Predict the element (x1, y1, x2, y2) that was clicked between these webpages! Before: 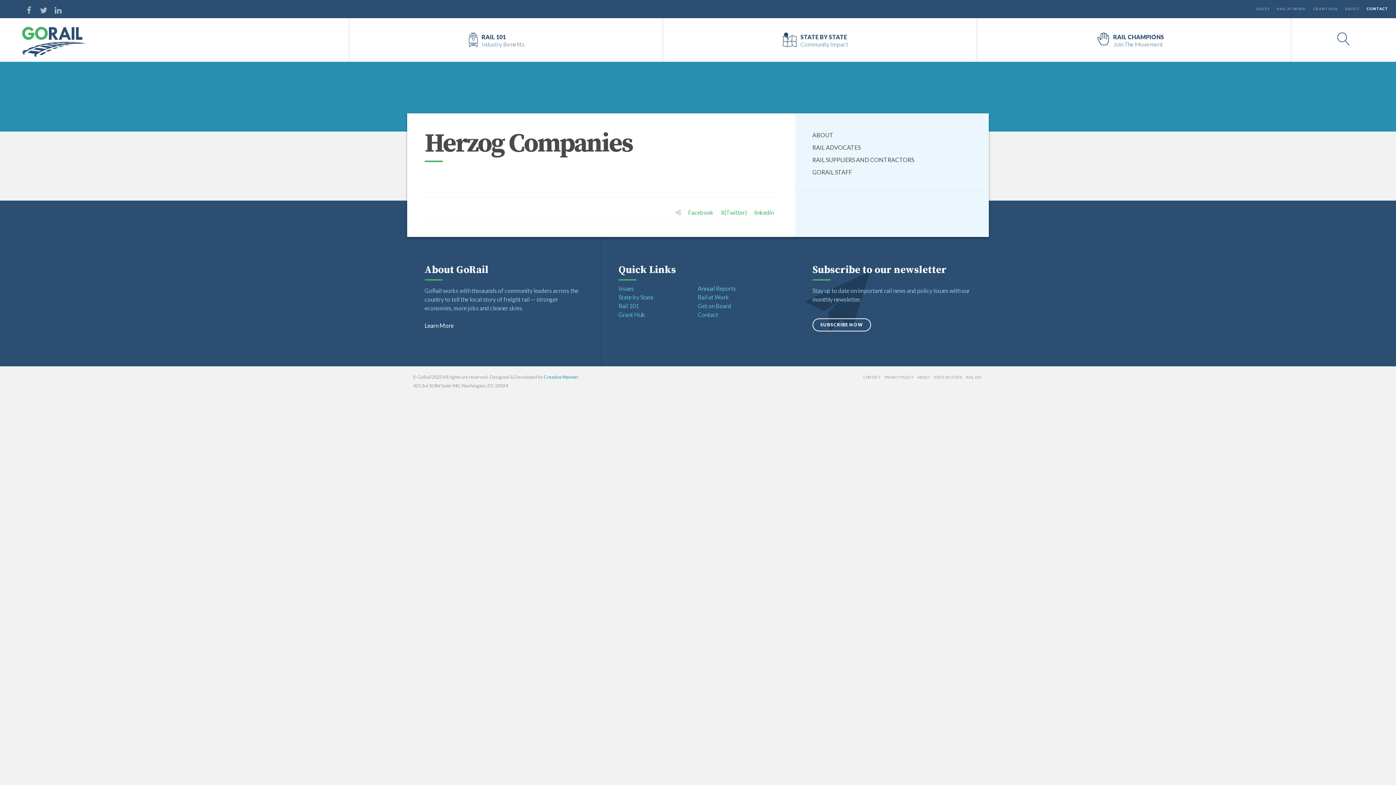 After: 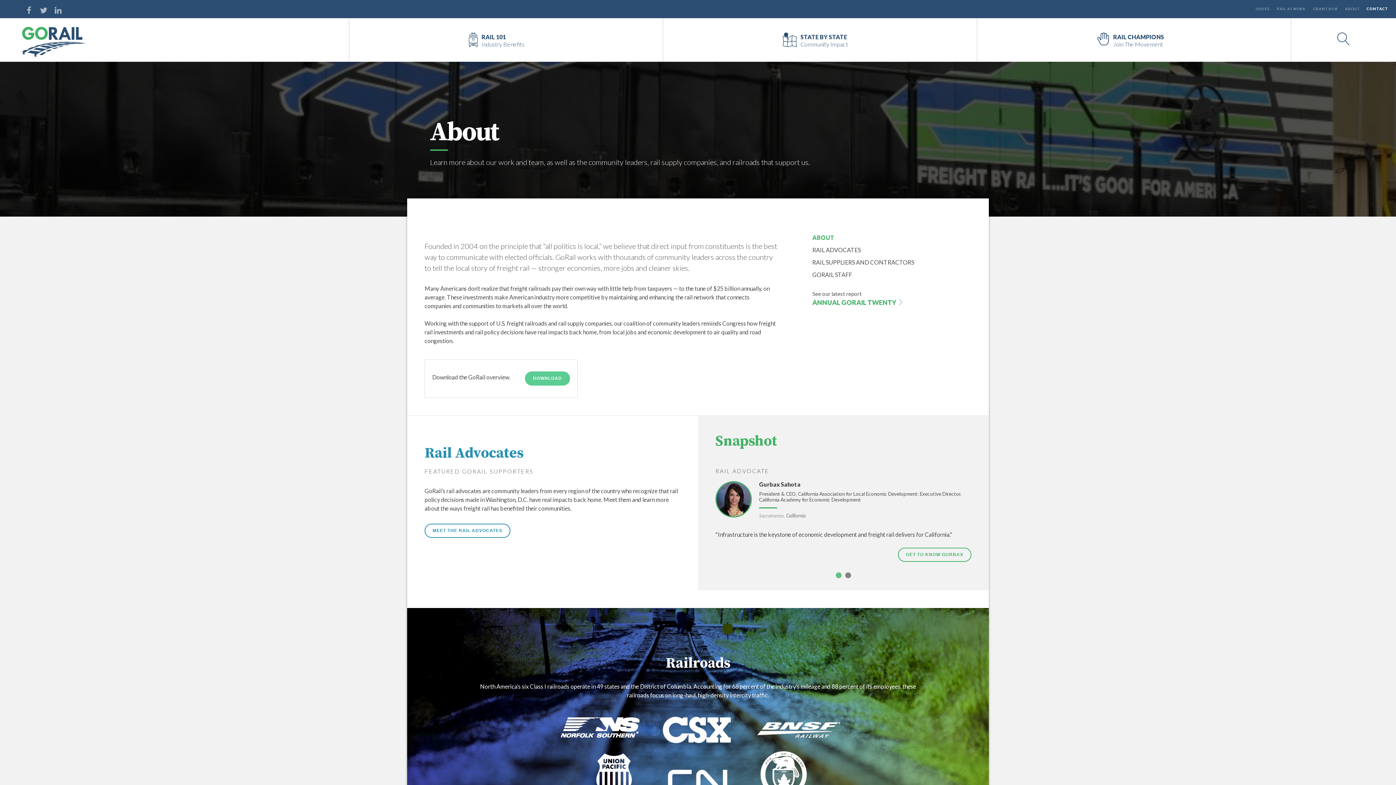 Action: bbox: (424, 322, 453, 329) label: Learn More